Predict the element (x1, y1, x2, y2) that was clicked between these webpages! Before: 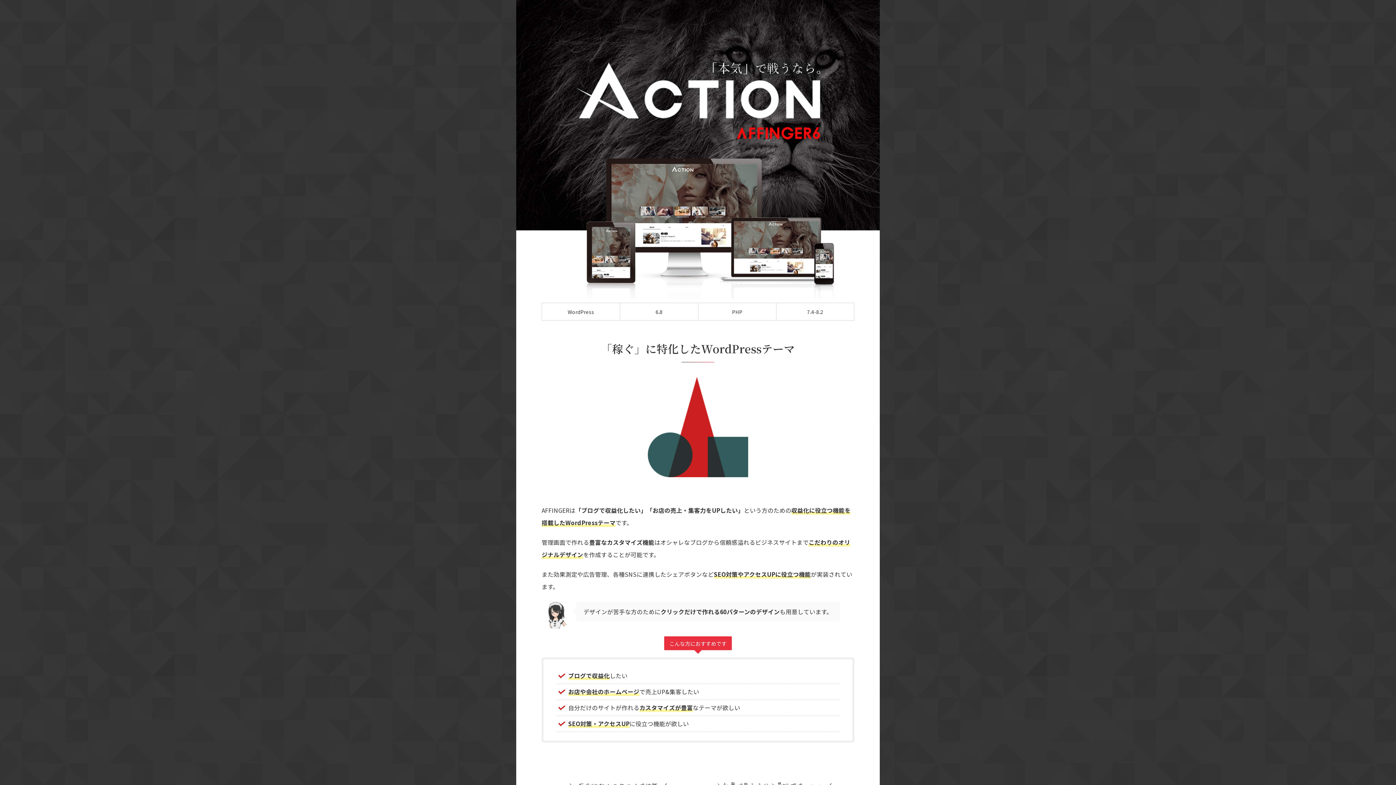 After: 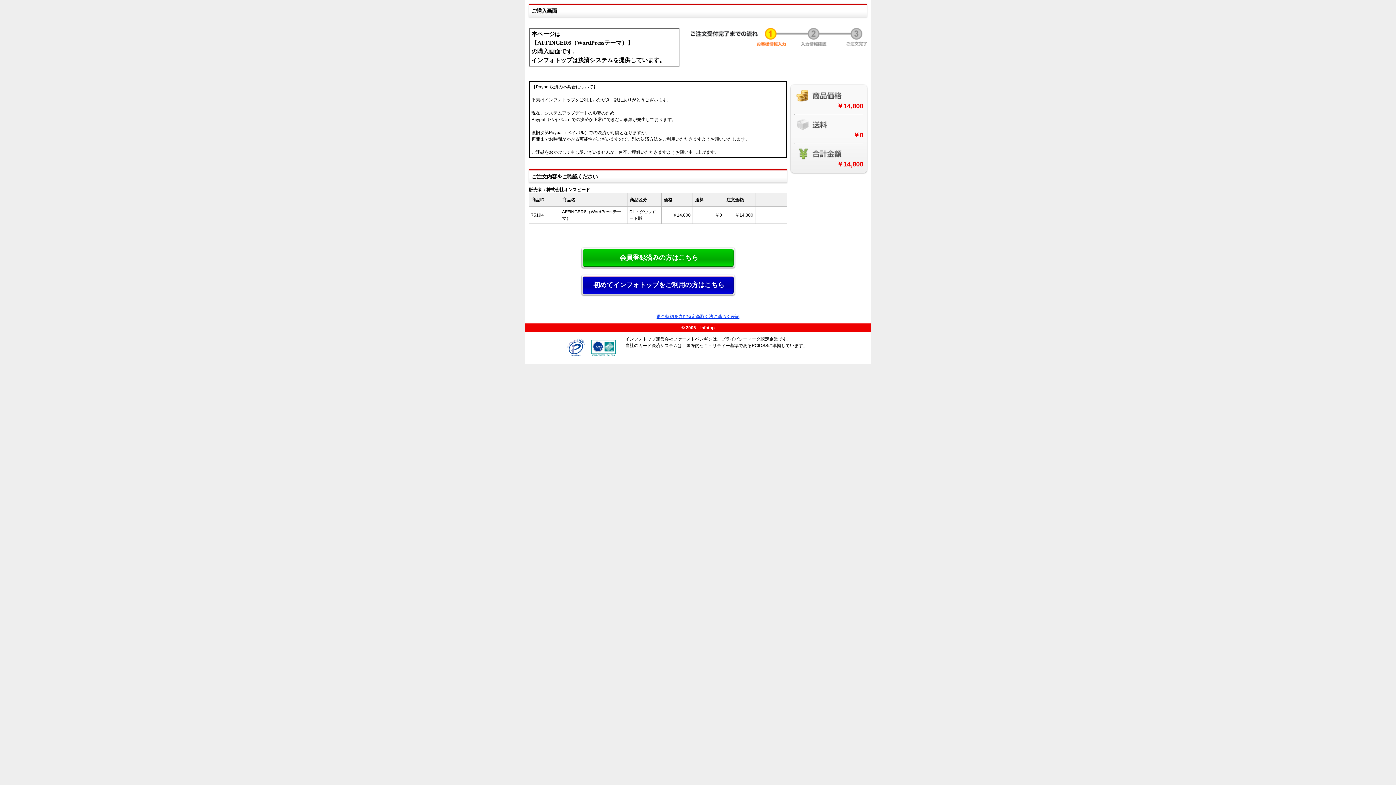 Action: bbox: (1321, 756, 1389, 774) label: カートに入れる